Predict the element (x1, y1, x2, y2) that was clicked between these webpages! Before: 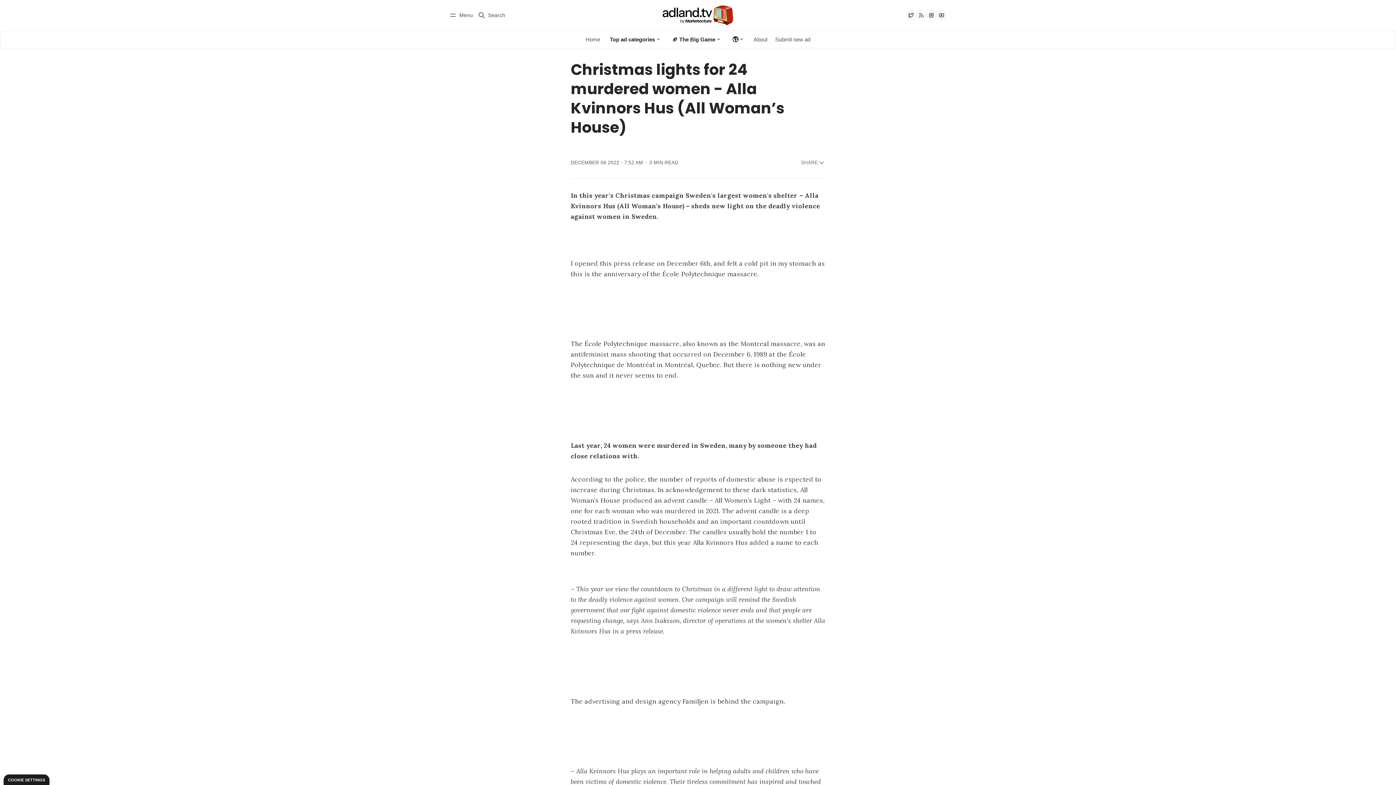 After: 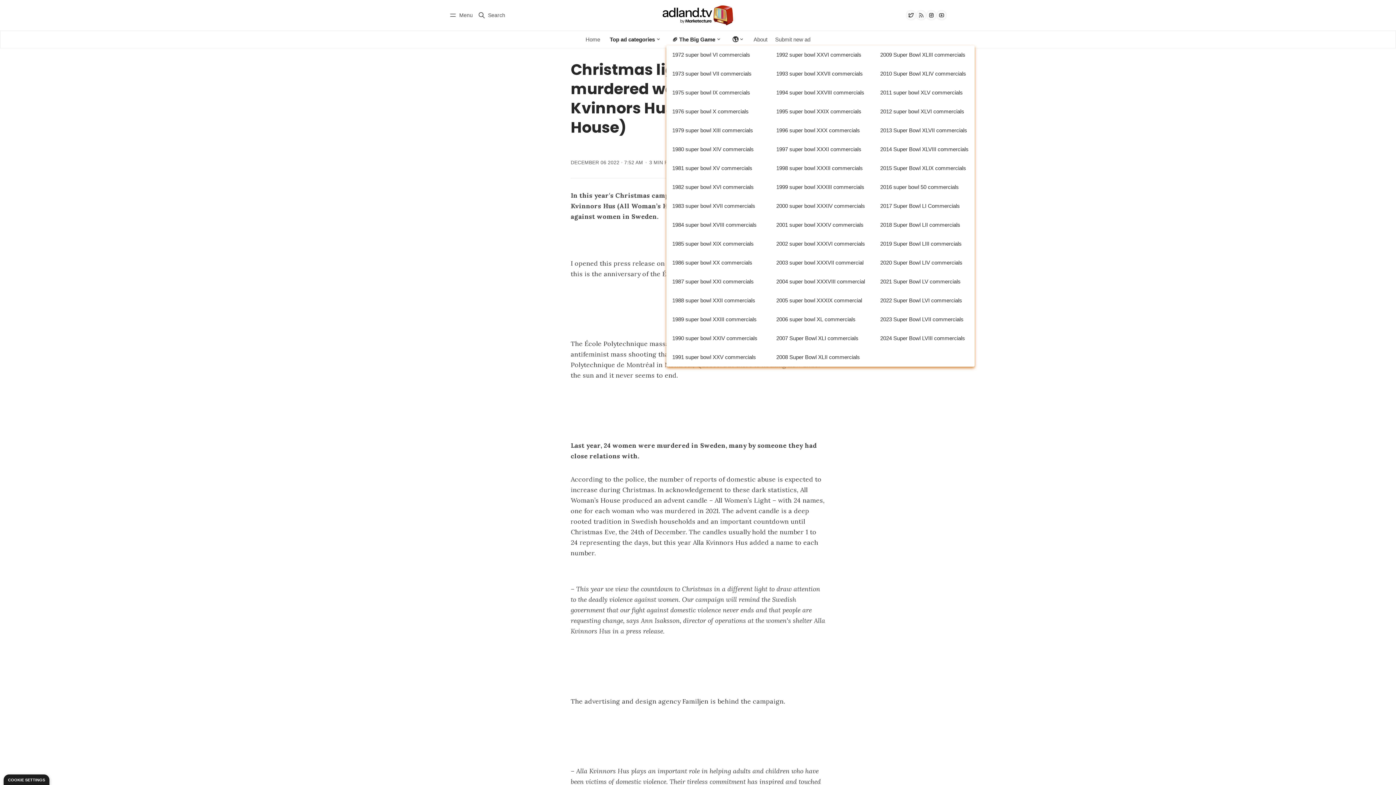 Action: label: 🏈 The Big Game  bbox: (666, 33, 727, 45)